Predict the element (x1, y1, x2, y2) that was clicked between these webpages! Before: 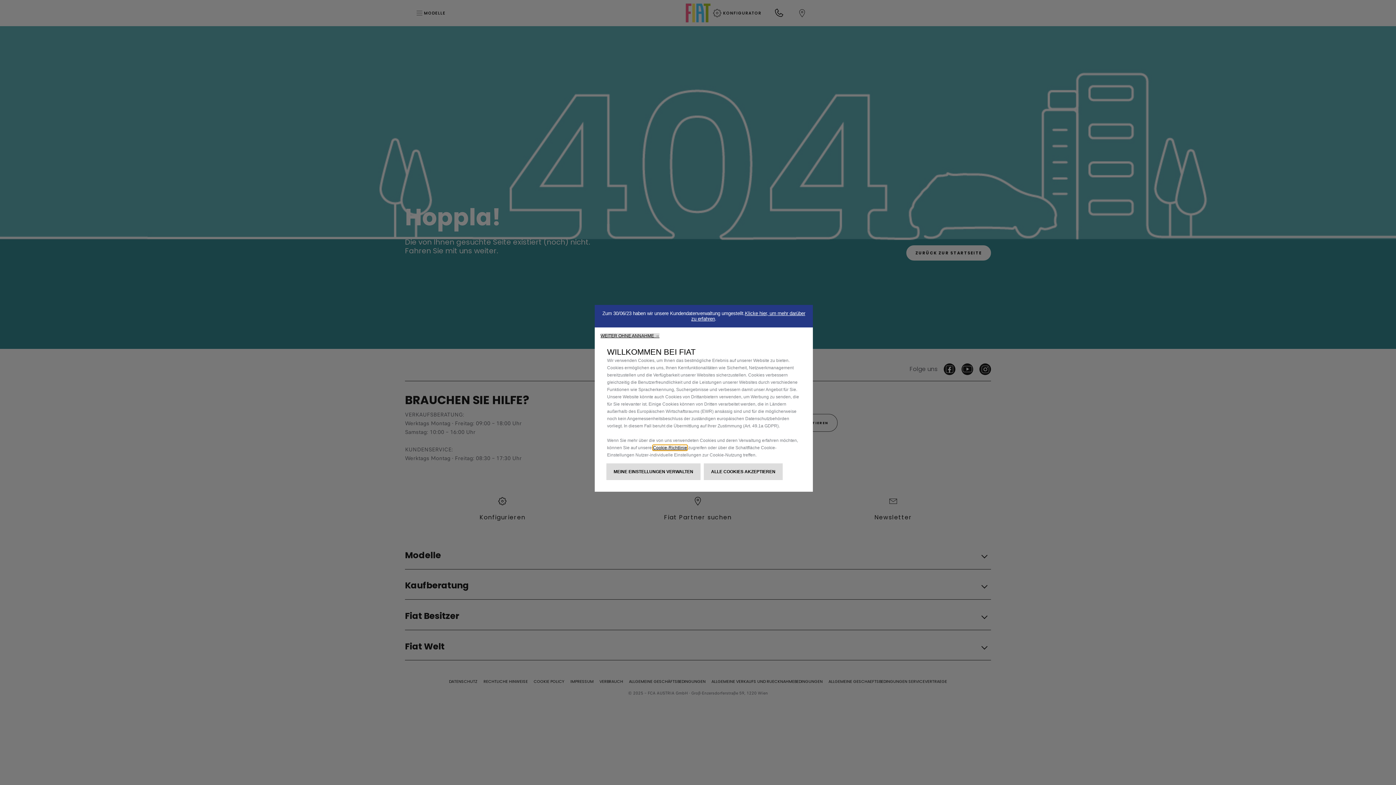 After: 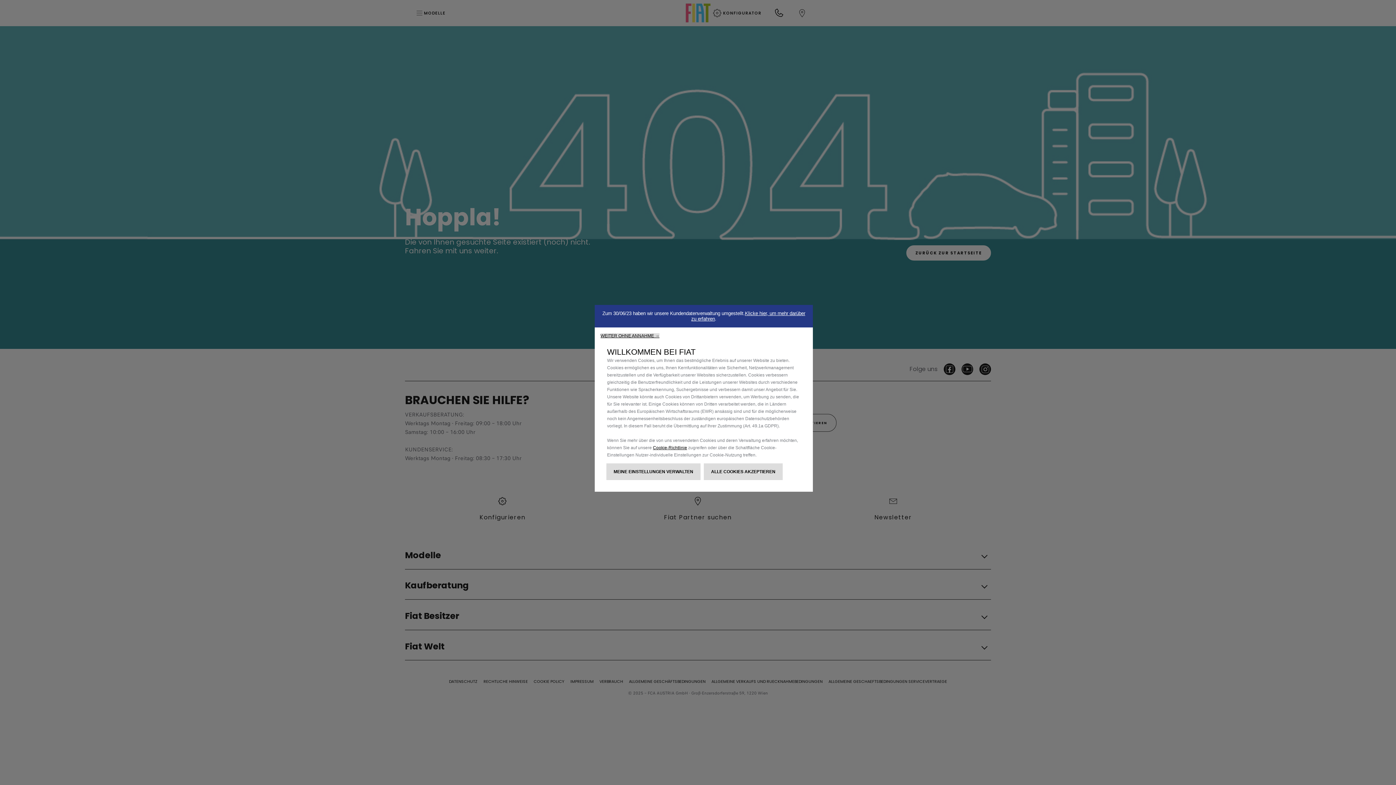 Action: bbox: (653, 445, 687, 450) label: Cookie-Richtlinie